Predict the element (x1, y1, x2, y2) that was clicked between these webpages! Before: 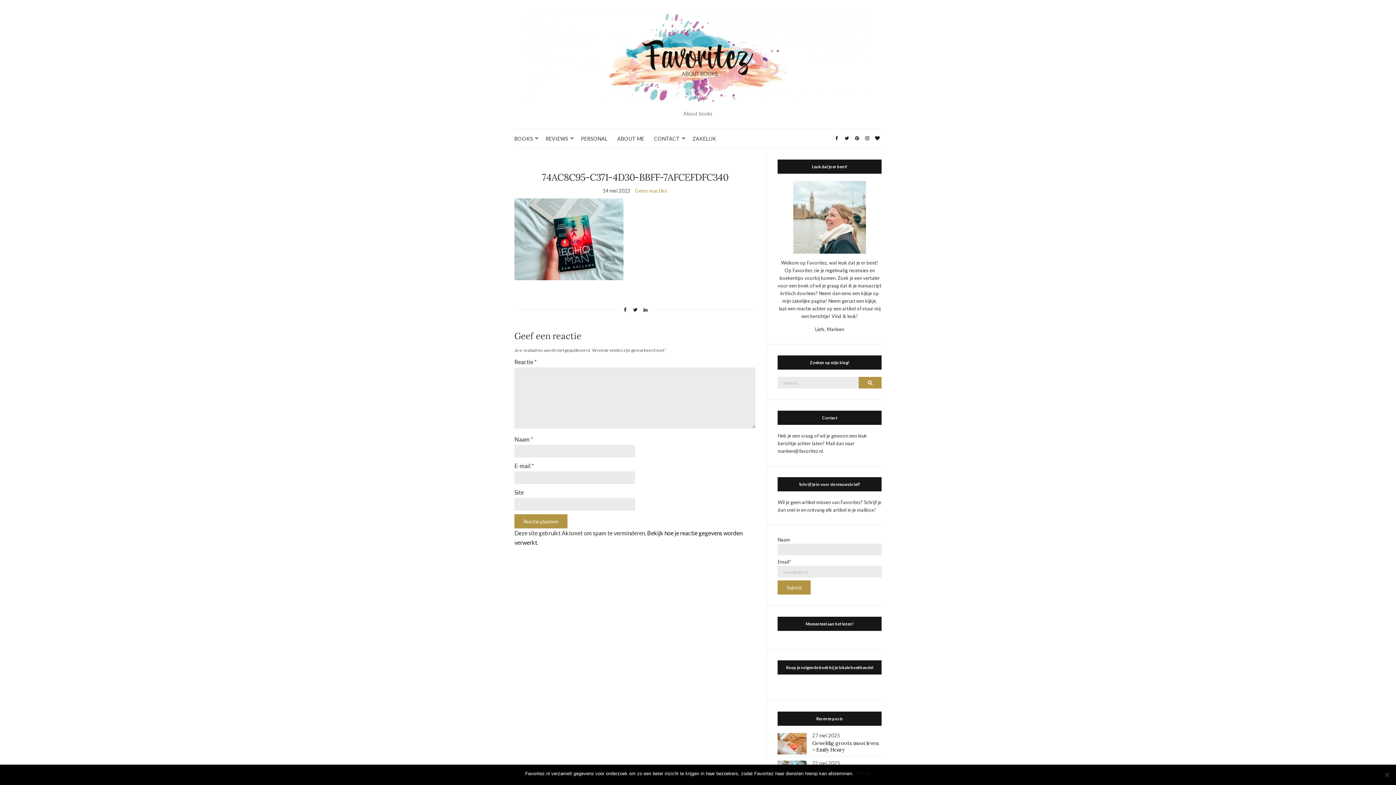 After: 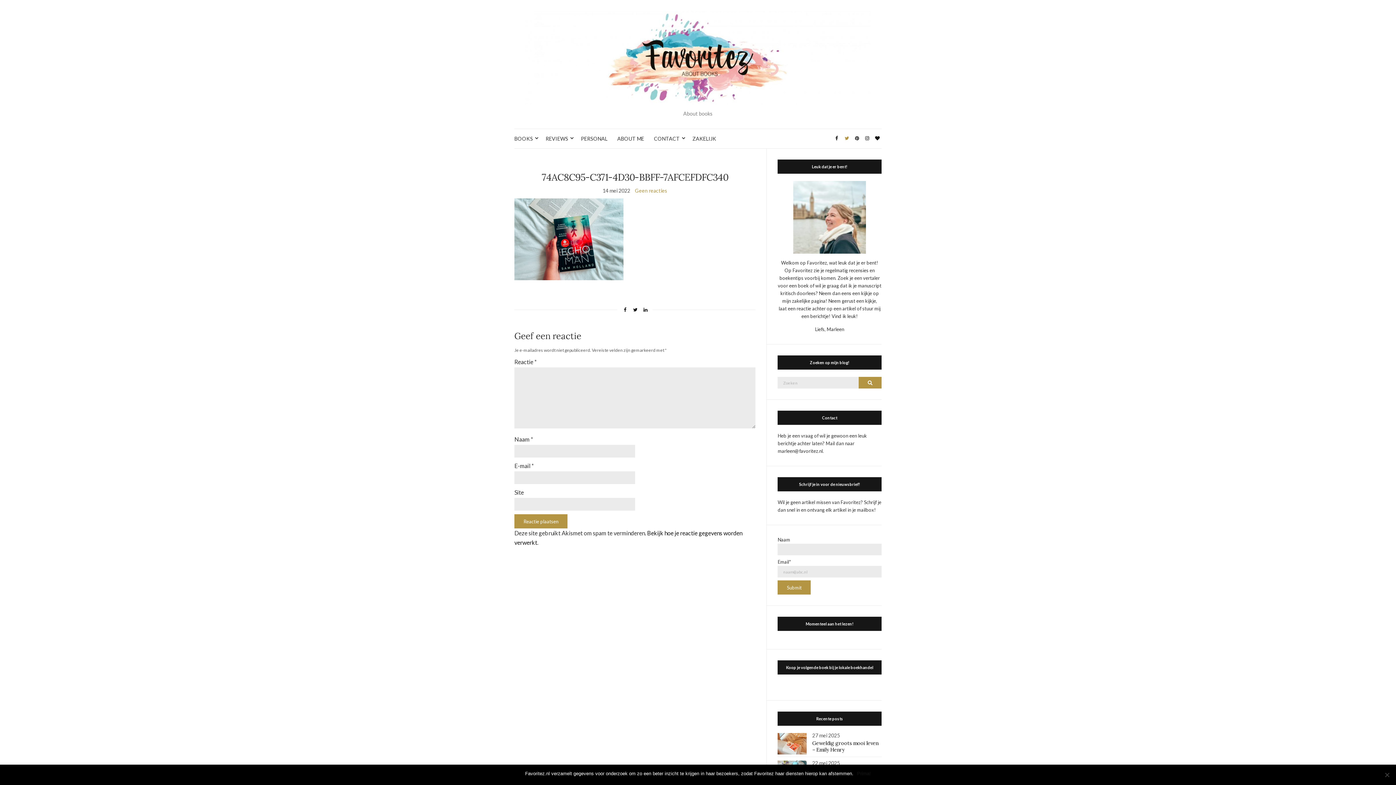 Action: bbox: (842, 133, 851, 143)